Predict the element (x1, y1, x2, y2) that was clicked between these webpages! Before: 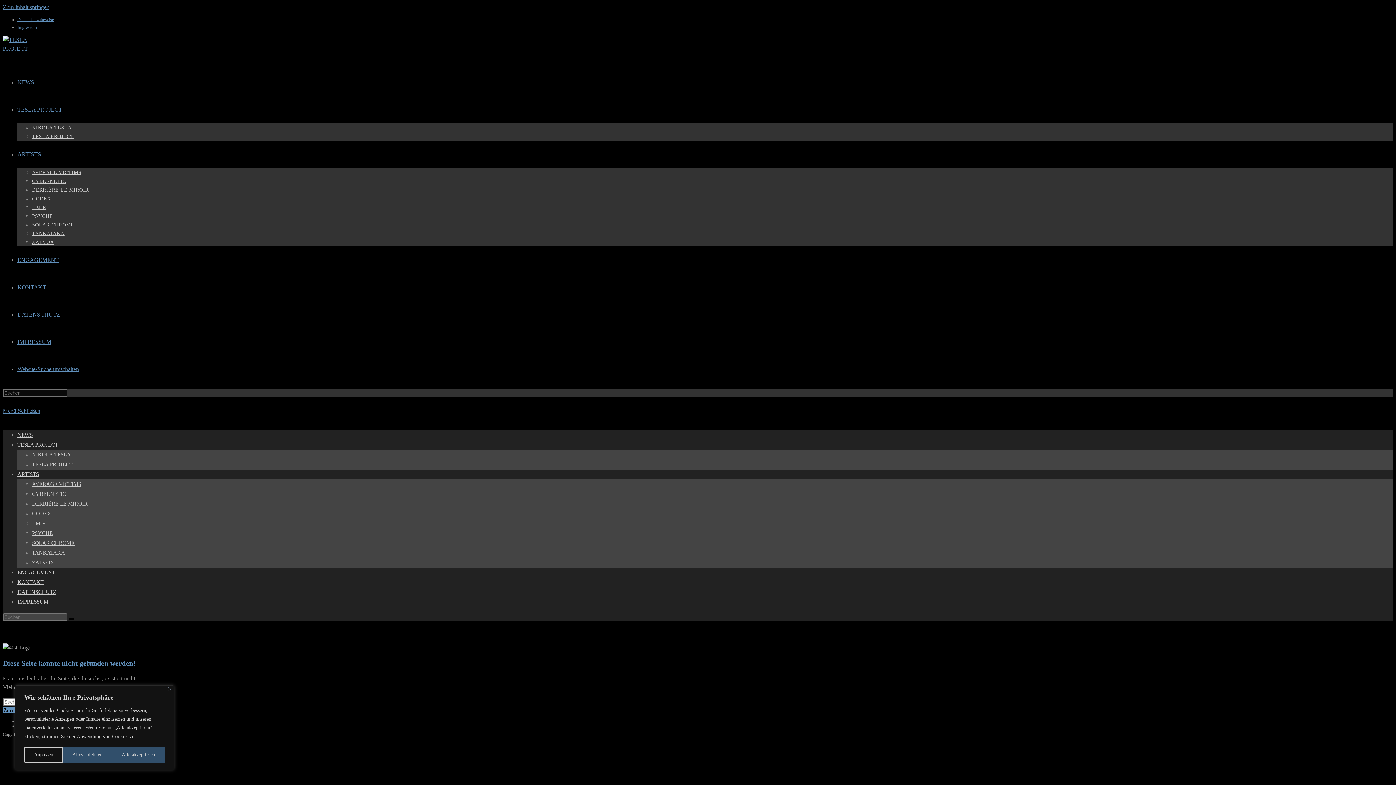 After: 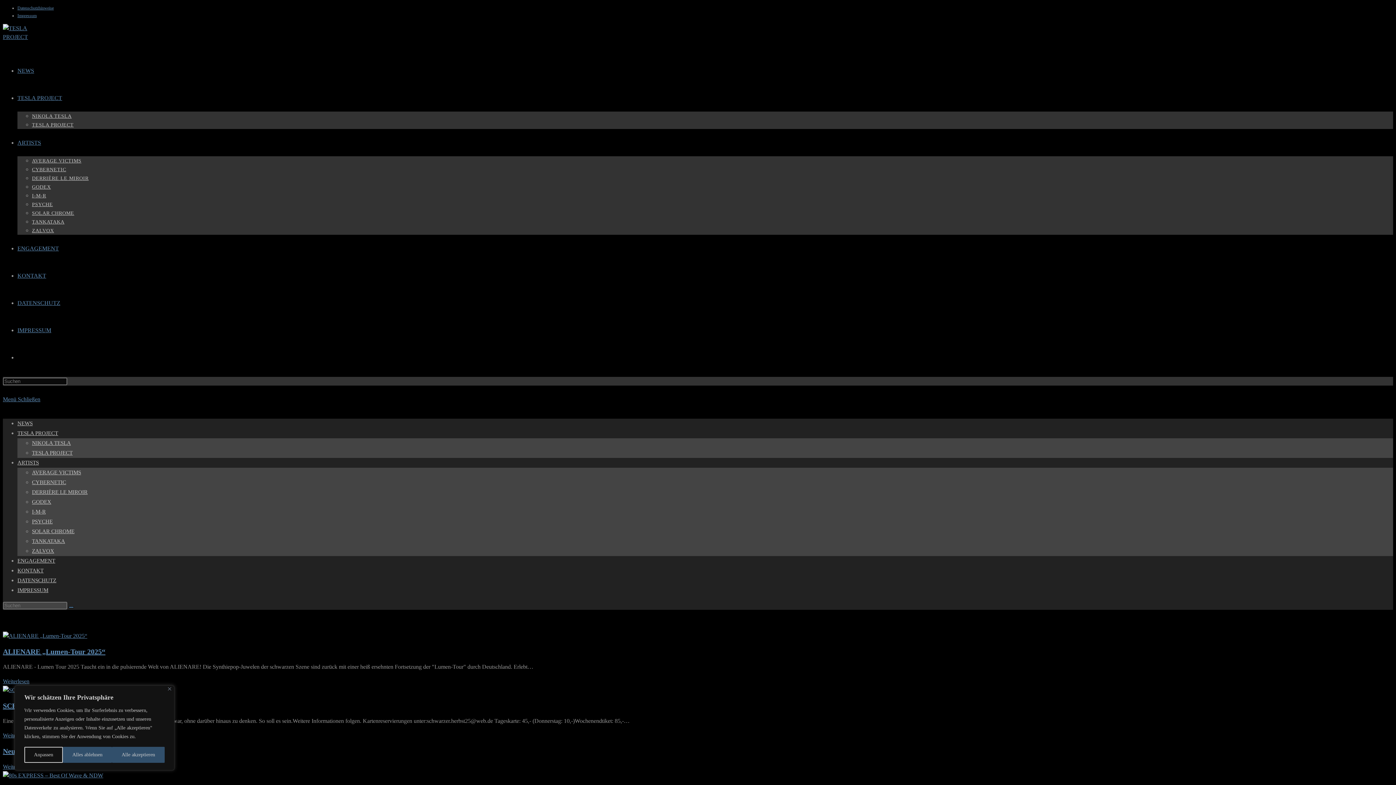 Action: label: Suche abschicken bbox: (68, 618, 73, 620)